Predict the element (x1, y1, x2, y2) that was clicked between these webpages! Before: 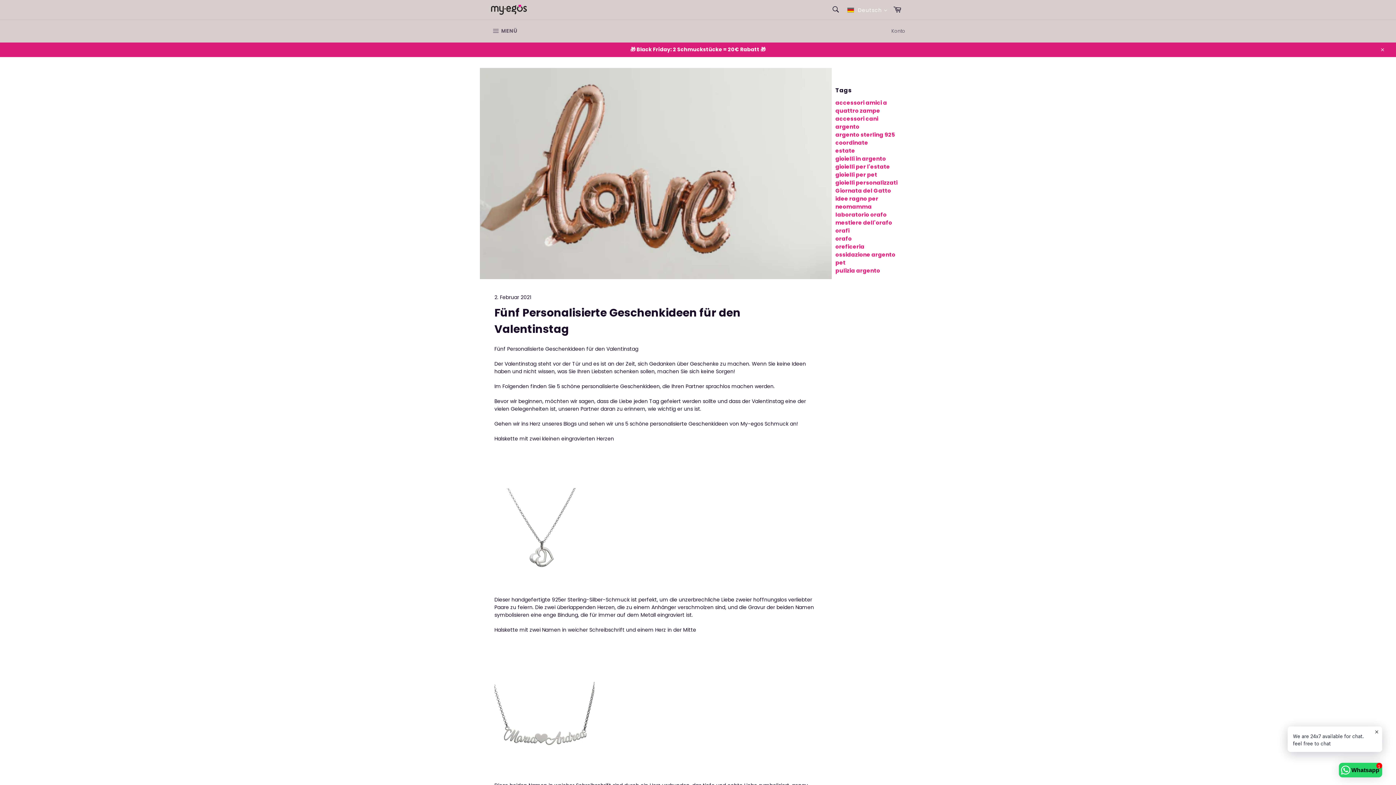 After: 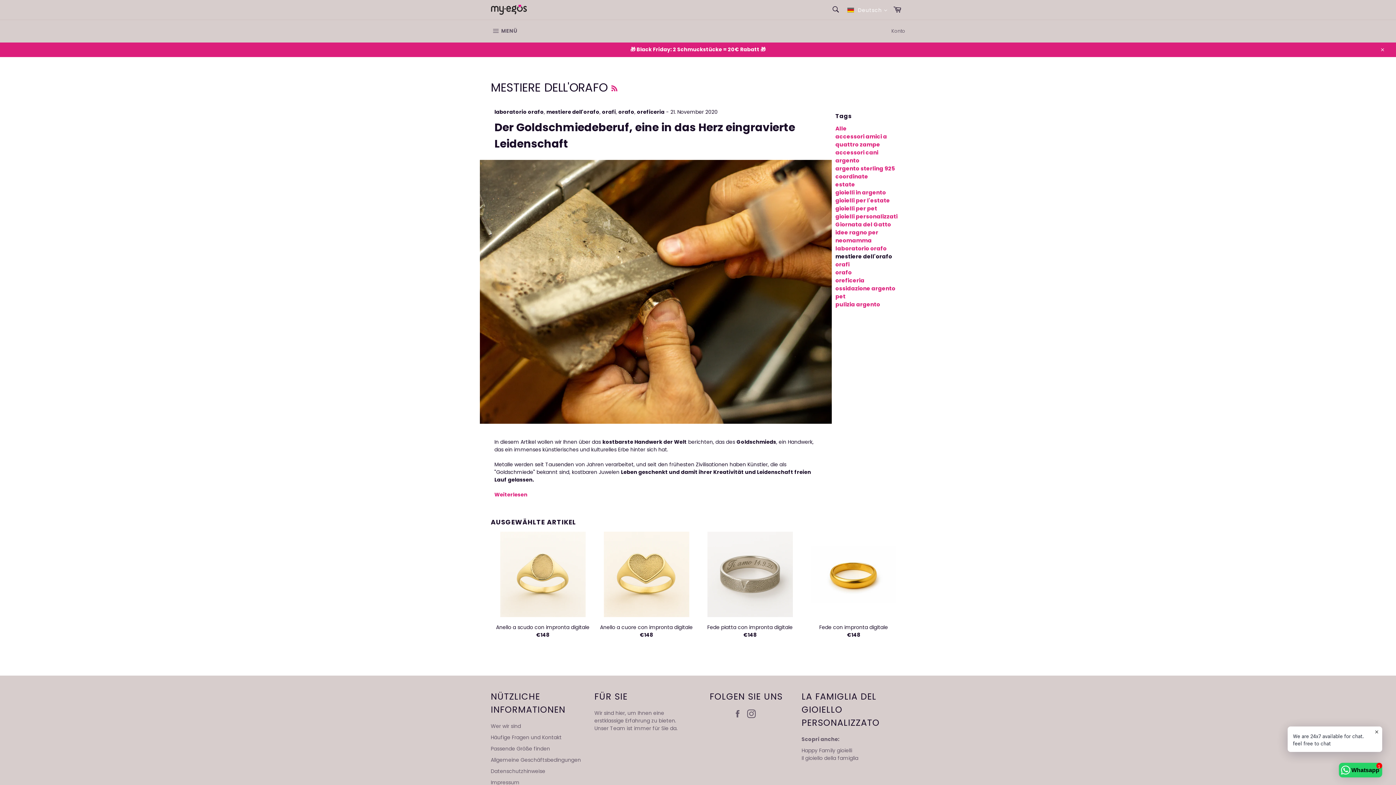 Action: bbox: (835, 219, 892, 226) label: mestiere dell'orafo